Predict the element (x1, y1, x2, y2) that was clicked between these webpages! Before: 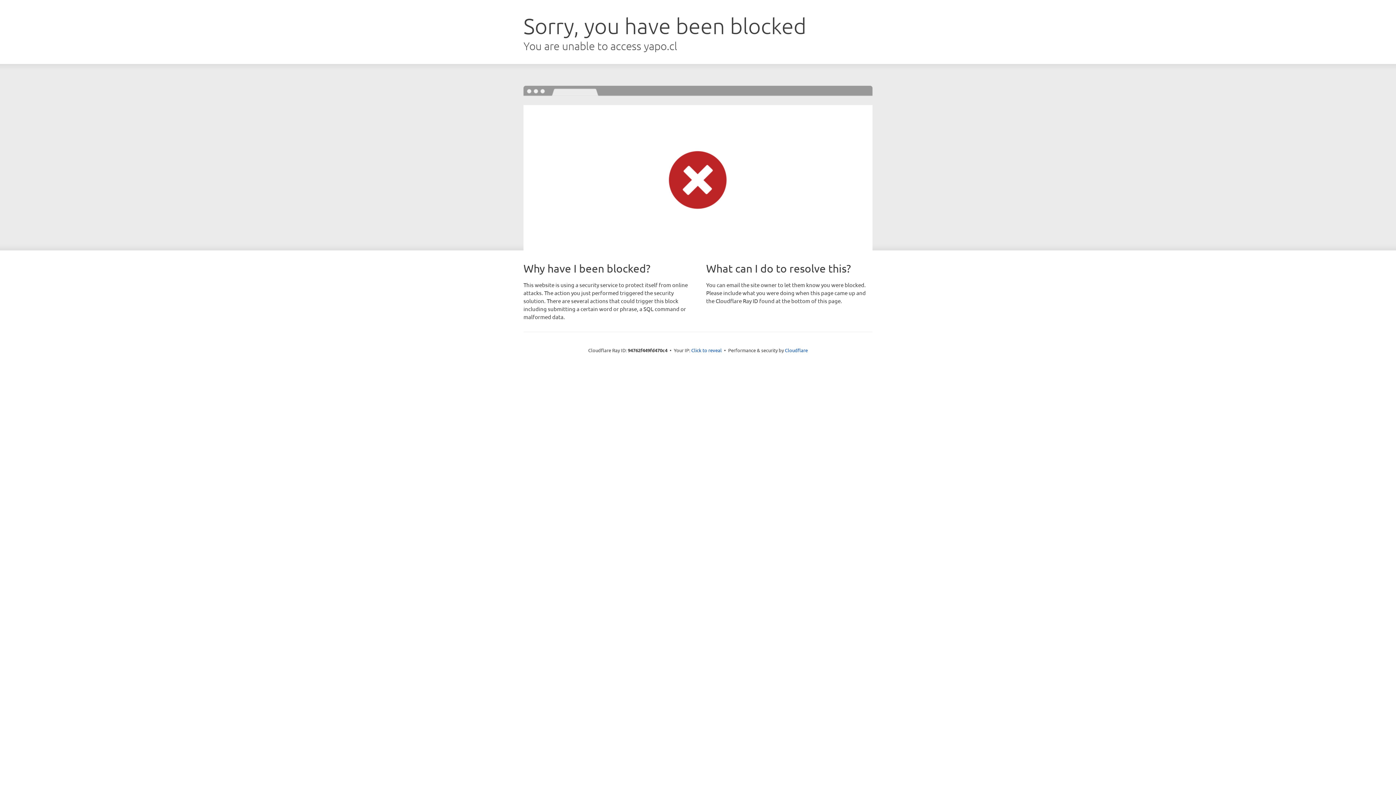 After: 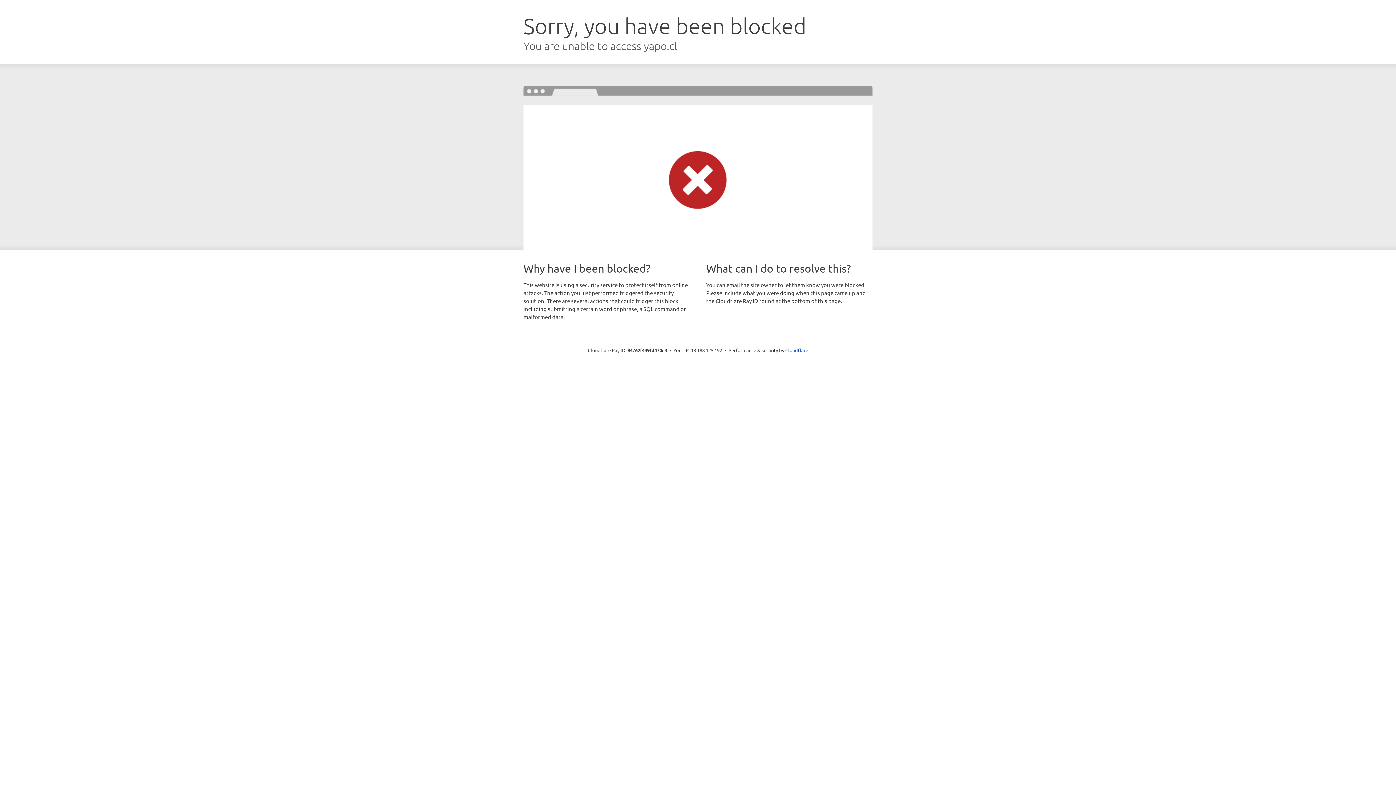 Action: bbox: (691, 346, 722, 353) label: Click to reveal